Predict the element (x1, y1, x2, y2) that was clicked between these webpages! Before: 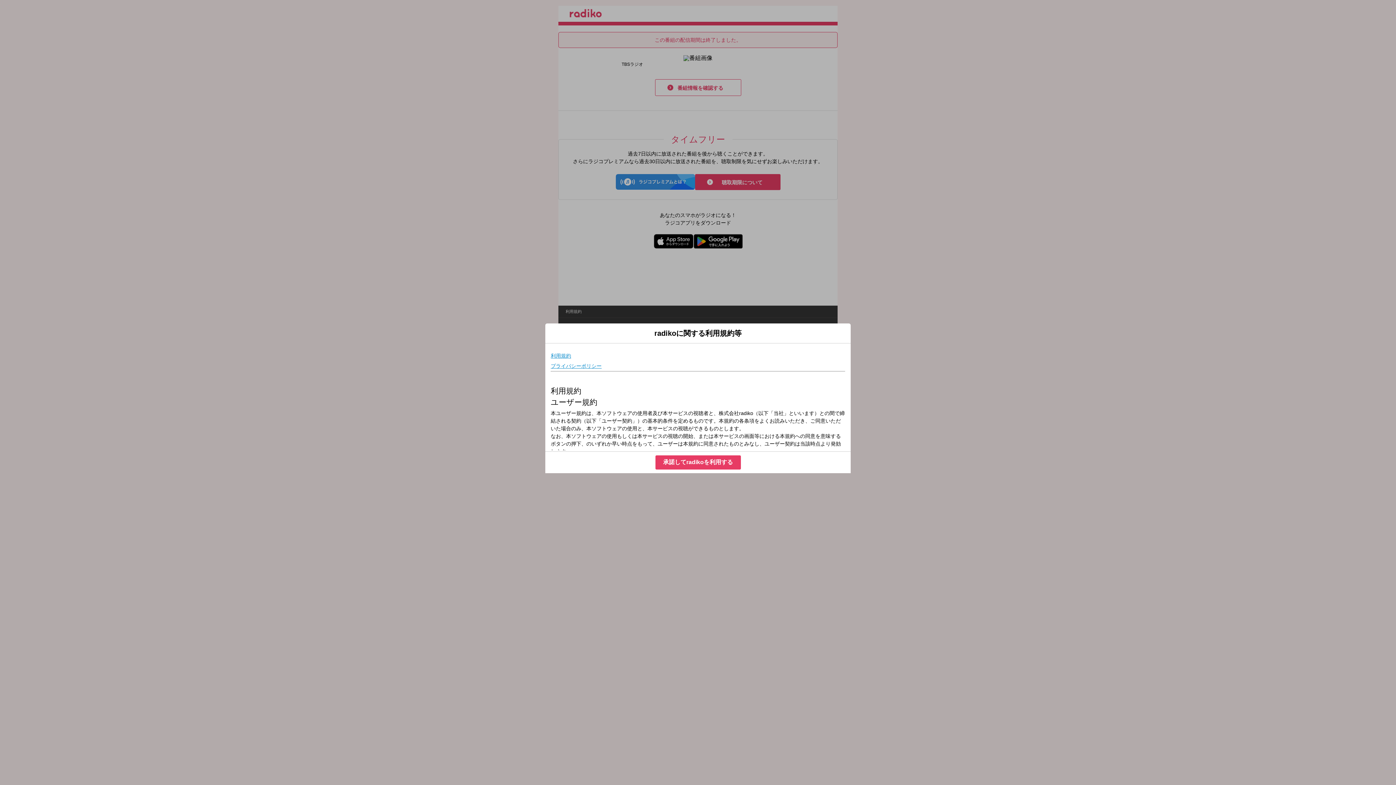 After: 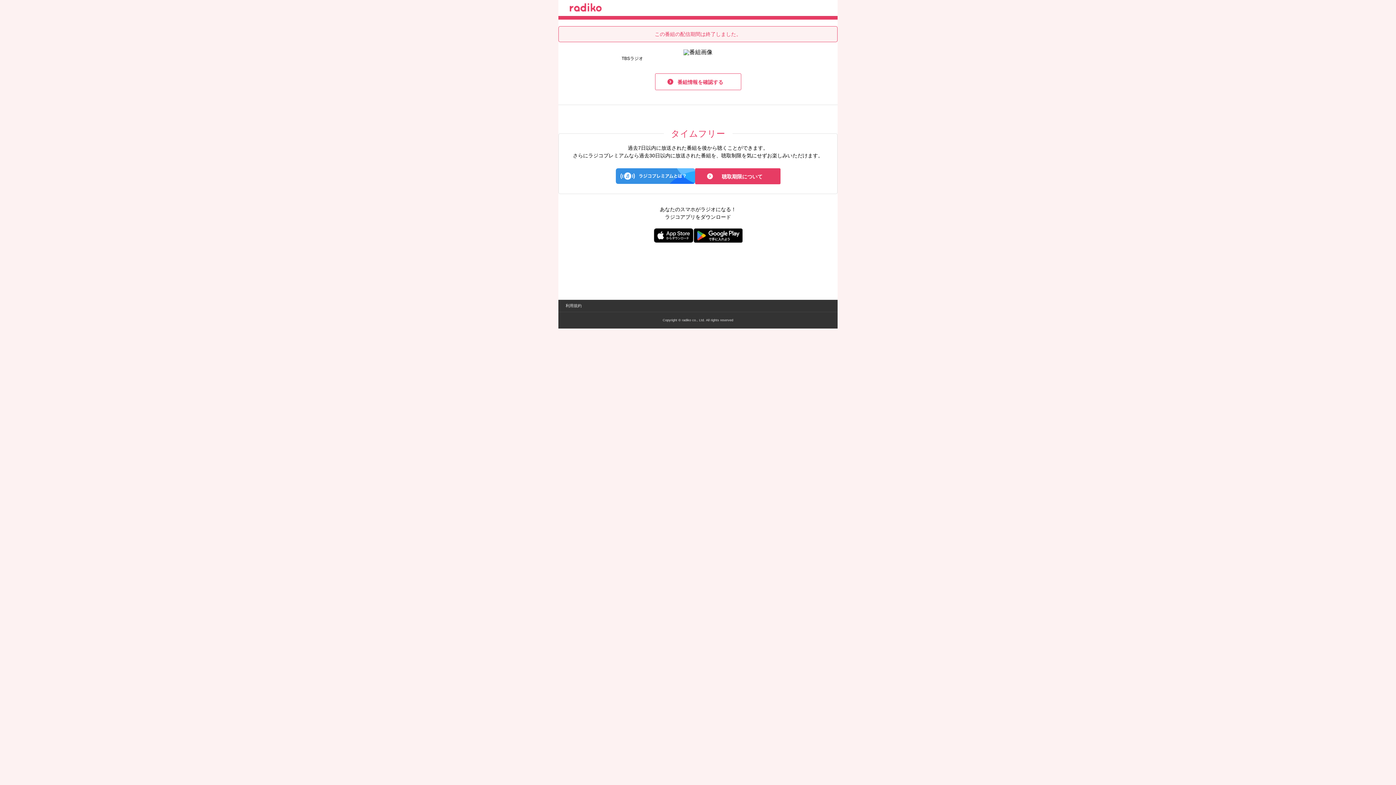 Action: label: 承諾してradikoを利用する bbox: (655, 455, 740, 469)